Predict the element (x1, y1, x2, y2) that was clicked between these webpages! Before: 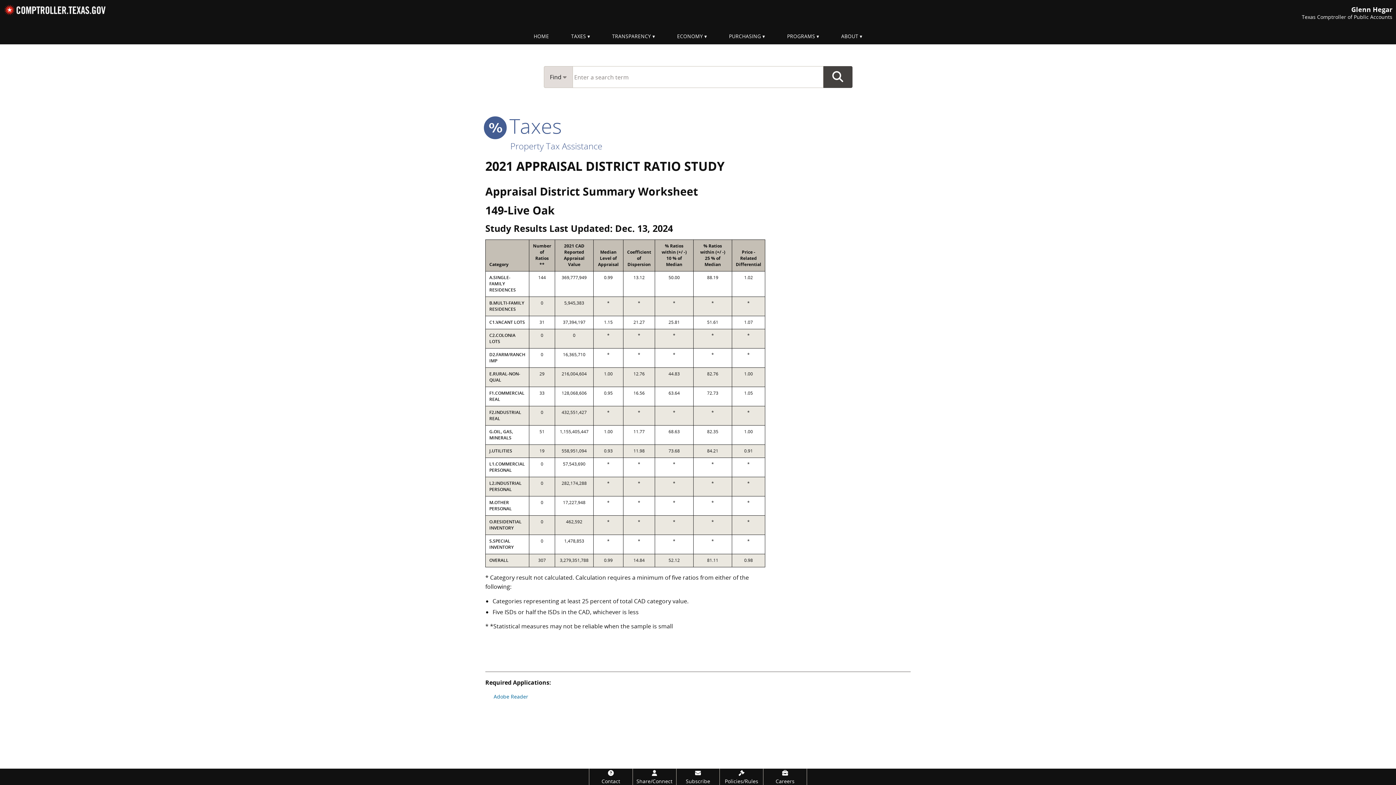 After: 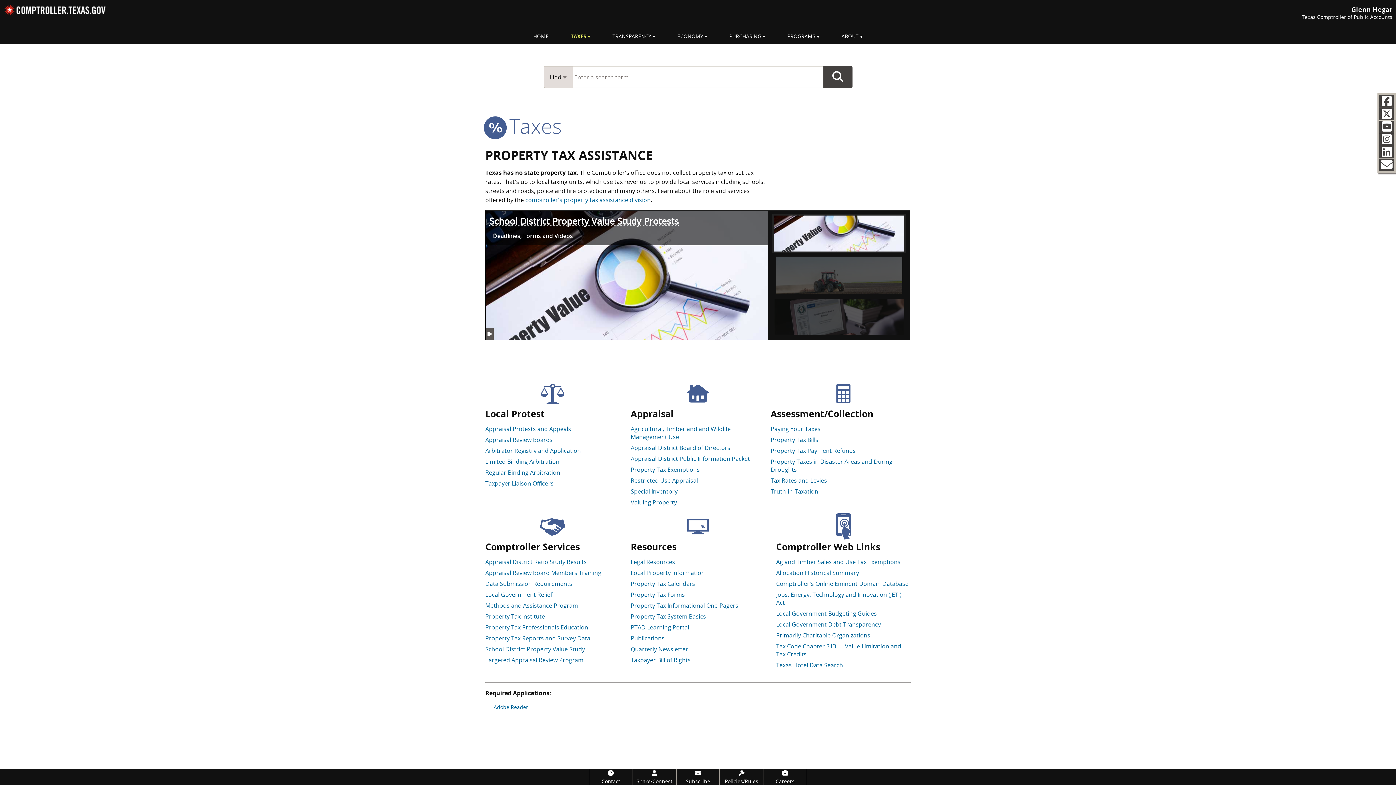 Action: bbox: (510, 139, 765, 153) label: Property Tax Assistance